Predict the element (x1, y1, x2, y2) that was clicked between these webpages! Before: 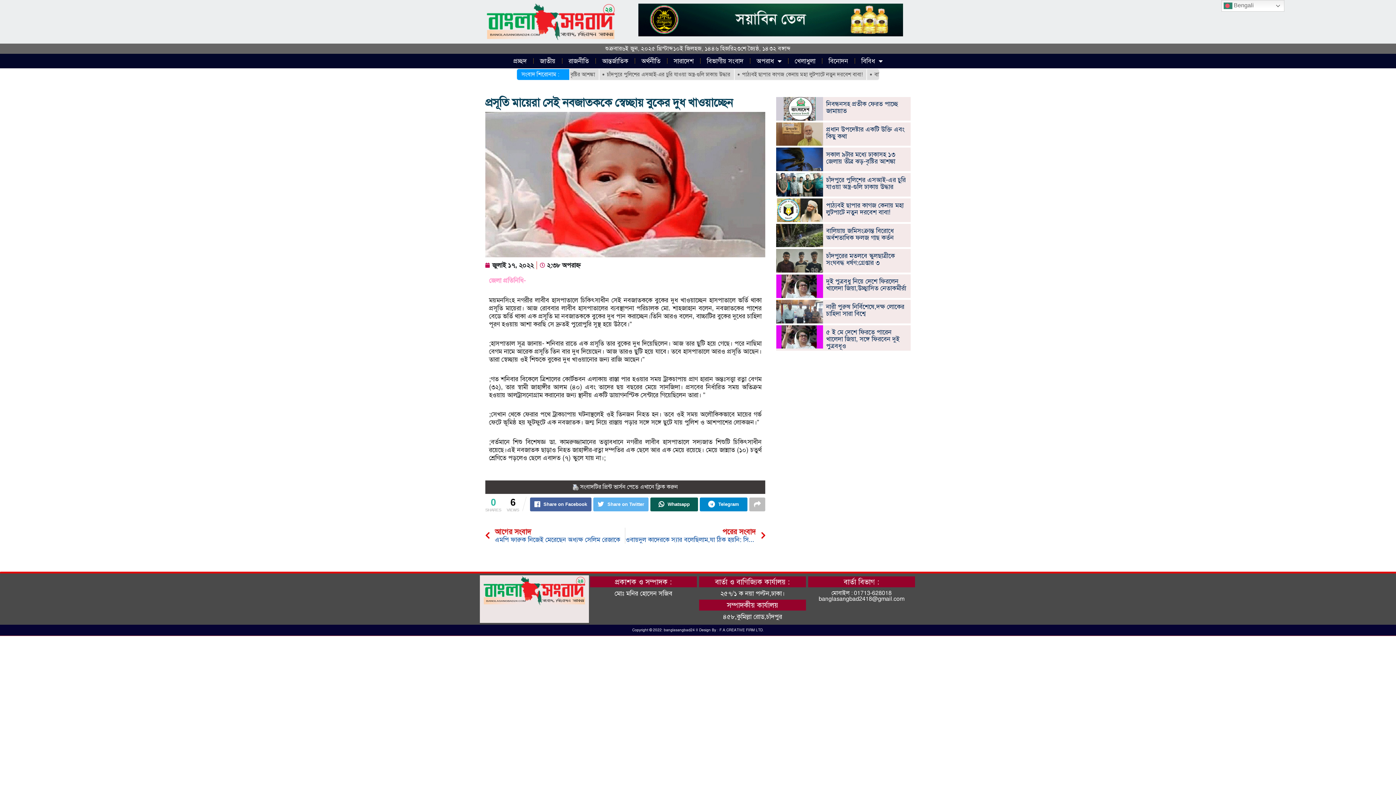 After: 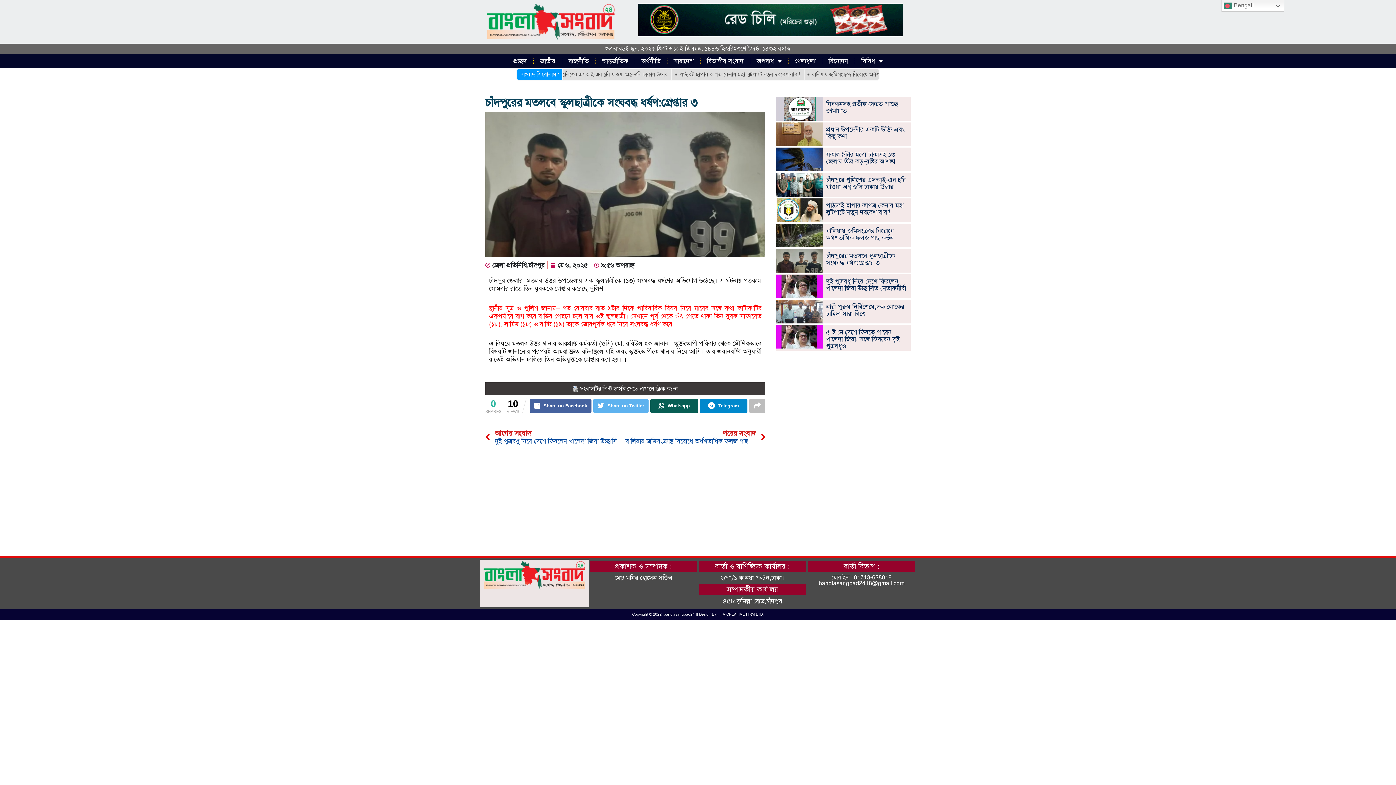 Action: bbox: (776, 249, 823, 272)